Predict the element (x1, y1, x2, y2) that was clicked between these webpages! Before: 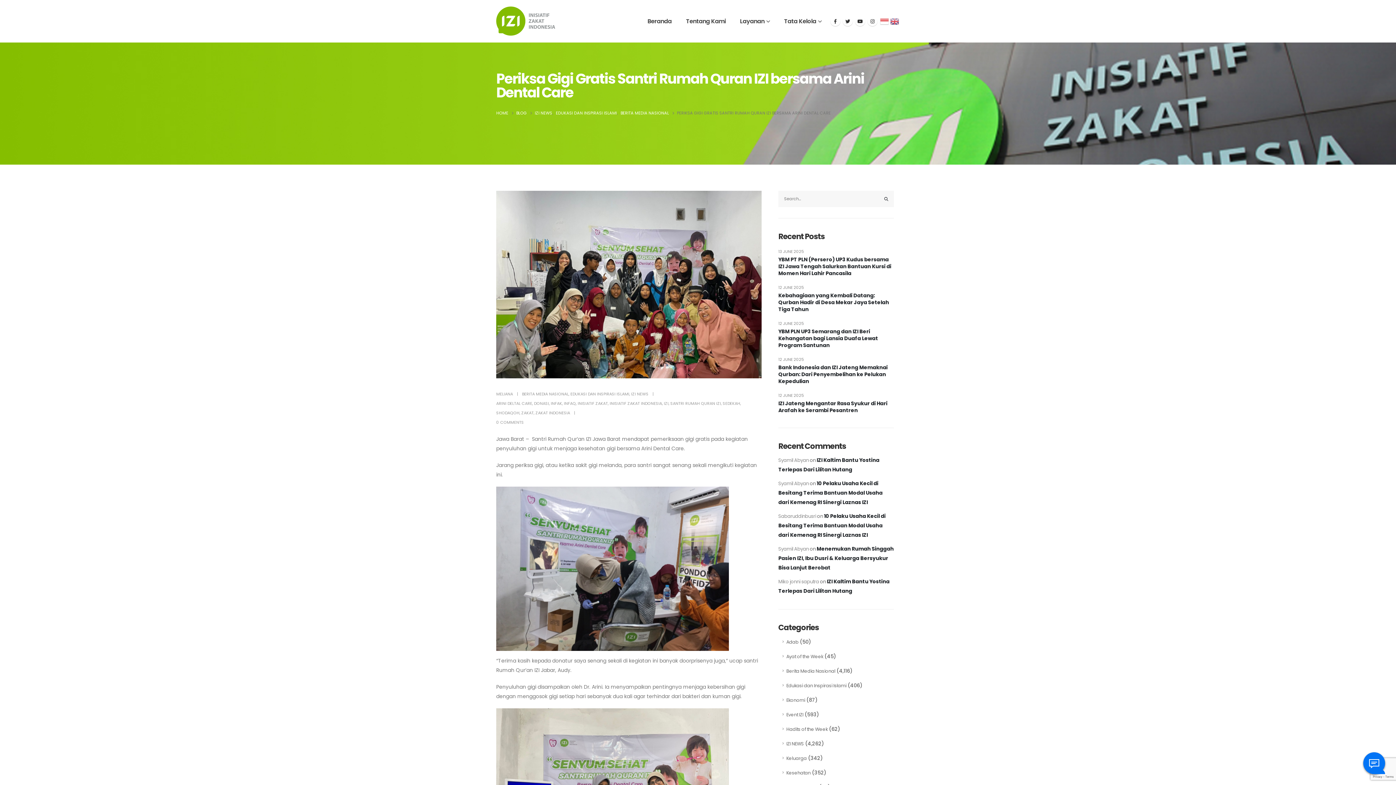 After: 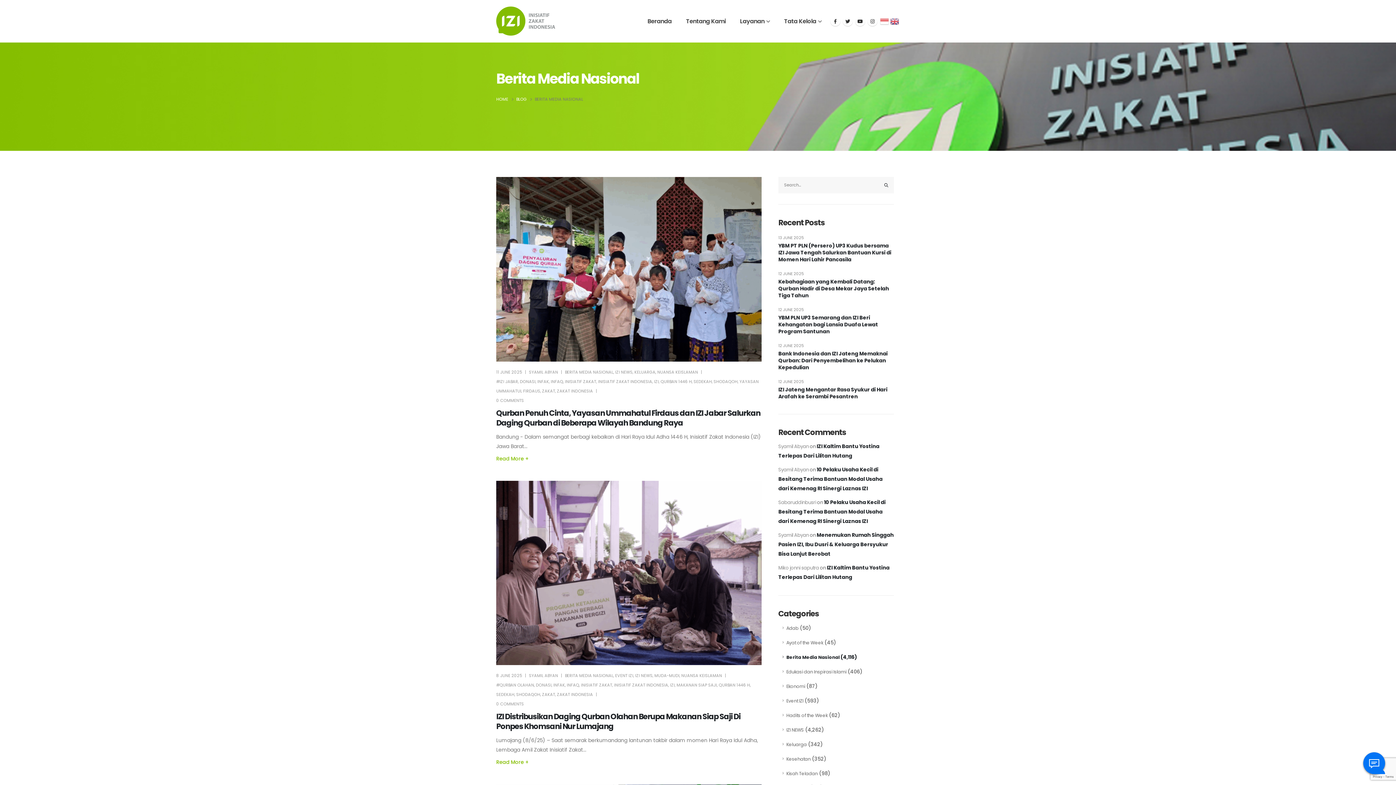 Action: label: BERITA MEDIA NASIONAL bbox: (522, 391, 568, 396)